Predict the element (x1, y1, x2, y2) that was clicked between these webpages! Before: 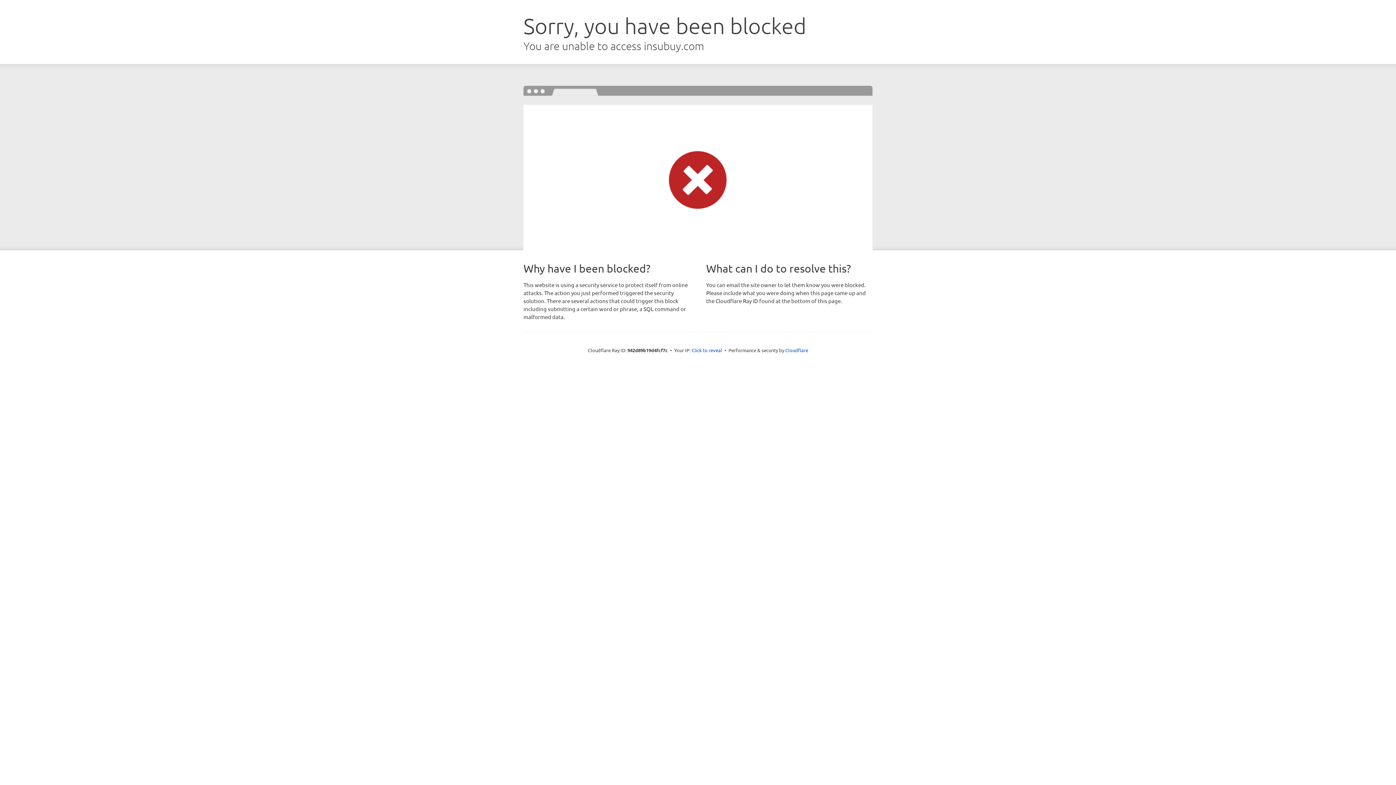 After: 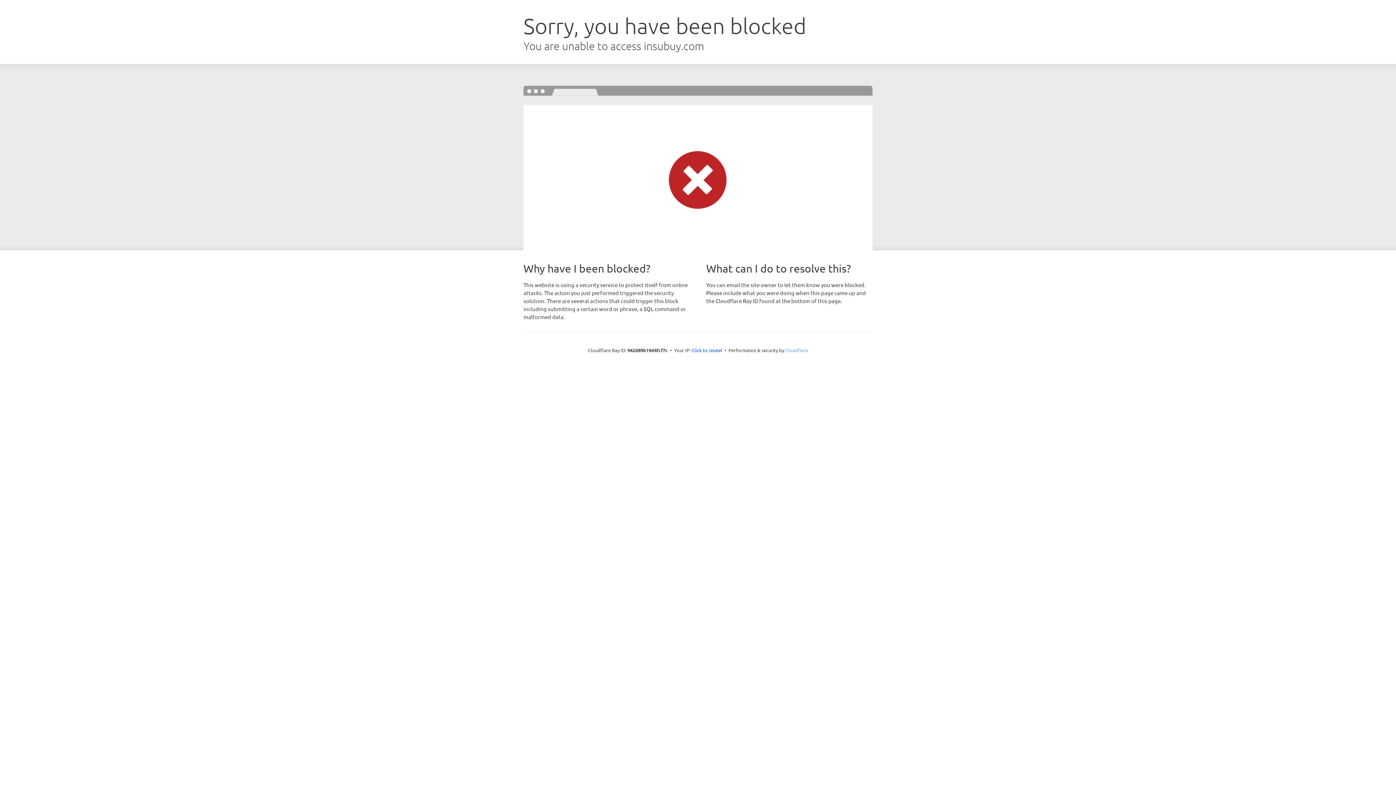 Action: bbox: (785, 347, 808, 353) label: Cloudflare